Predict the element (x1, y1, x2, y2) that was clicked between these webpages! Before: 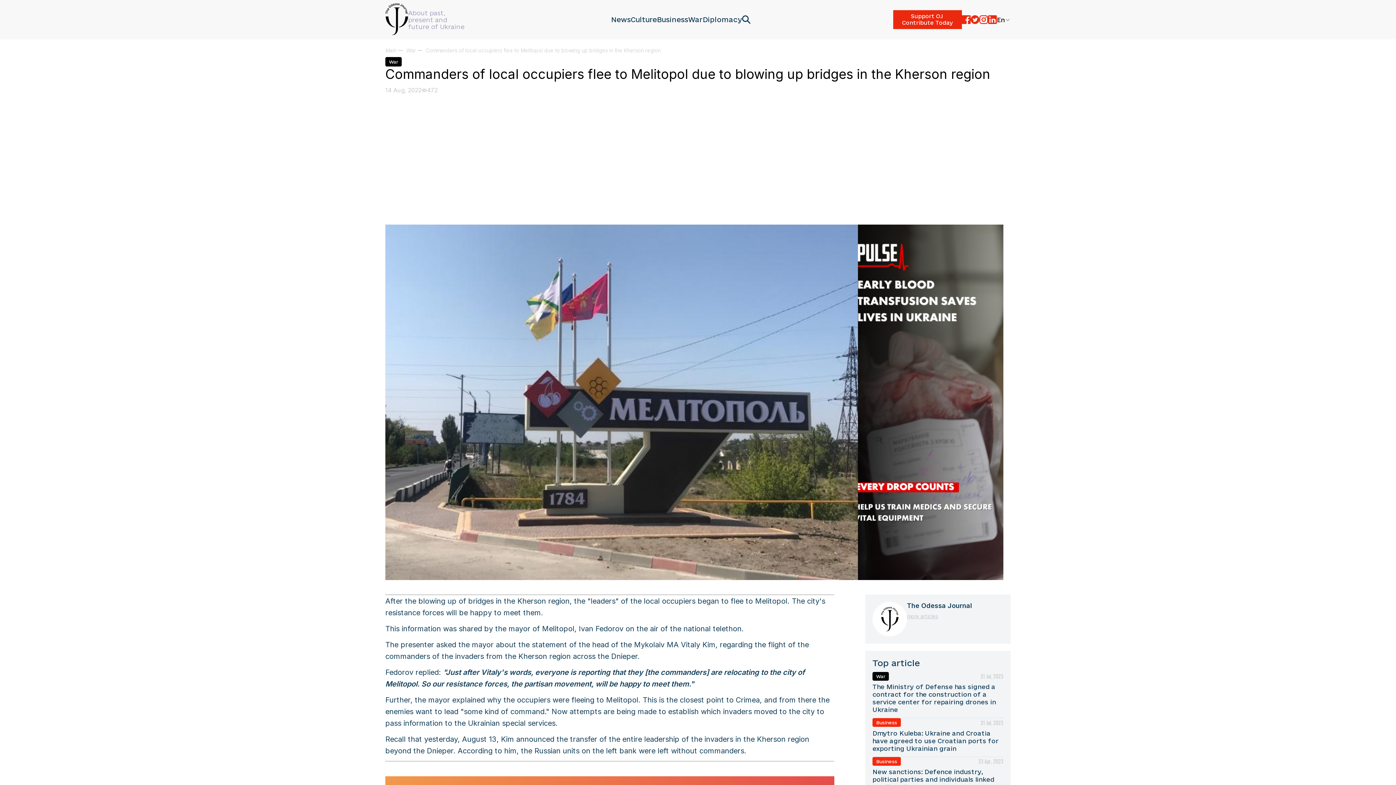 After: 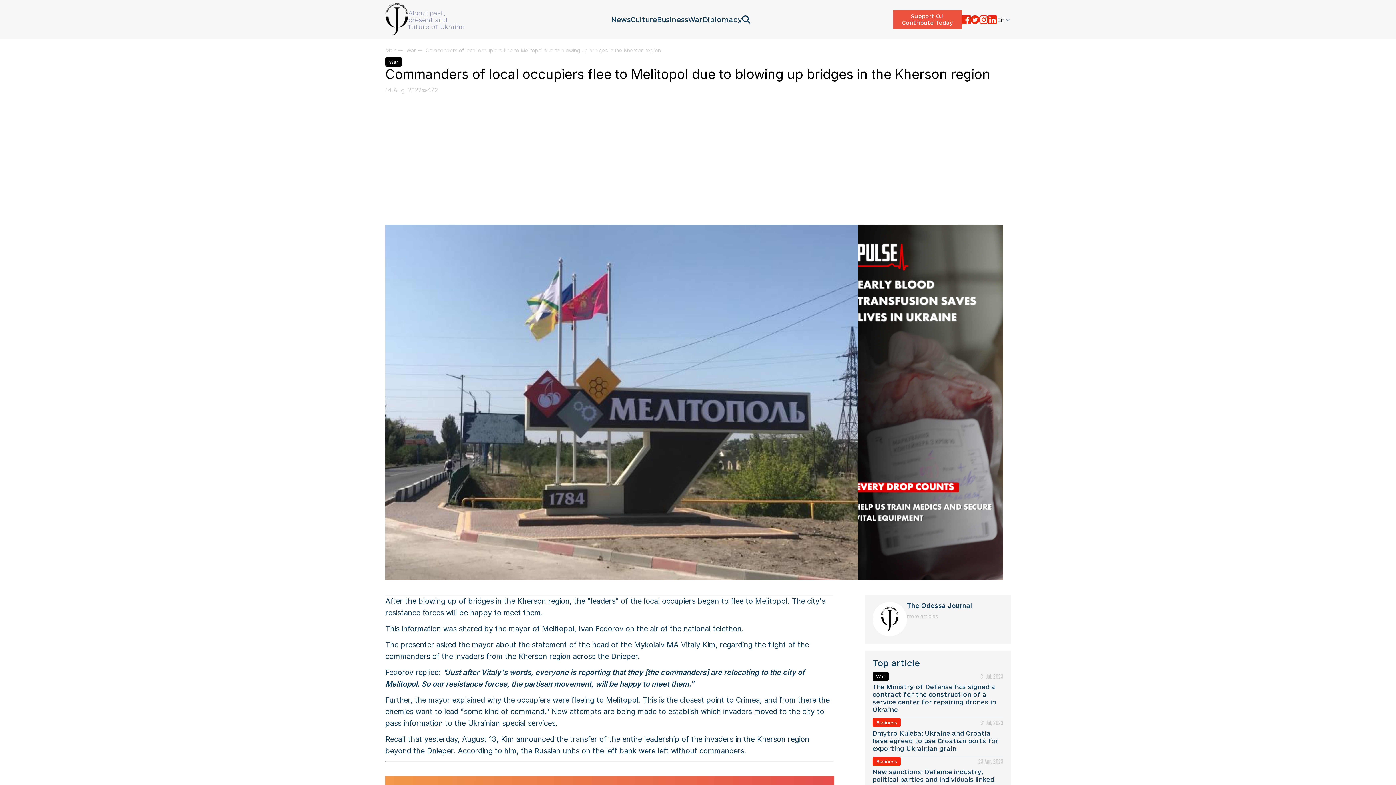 Action: label: Support OJ 
Contribute Today bbox: (893, 10, 962, 29)